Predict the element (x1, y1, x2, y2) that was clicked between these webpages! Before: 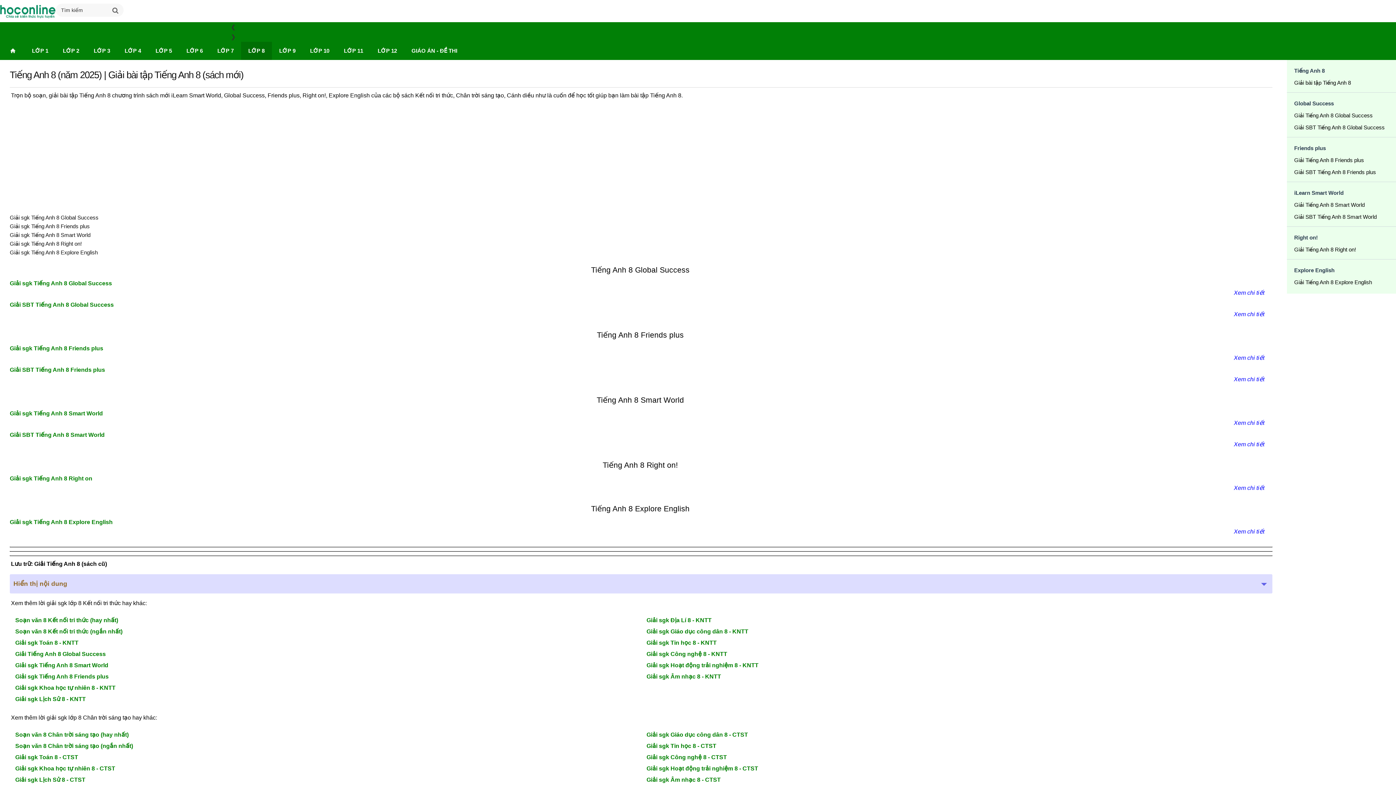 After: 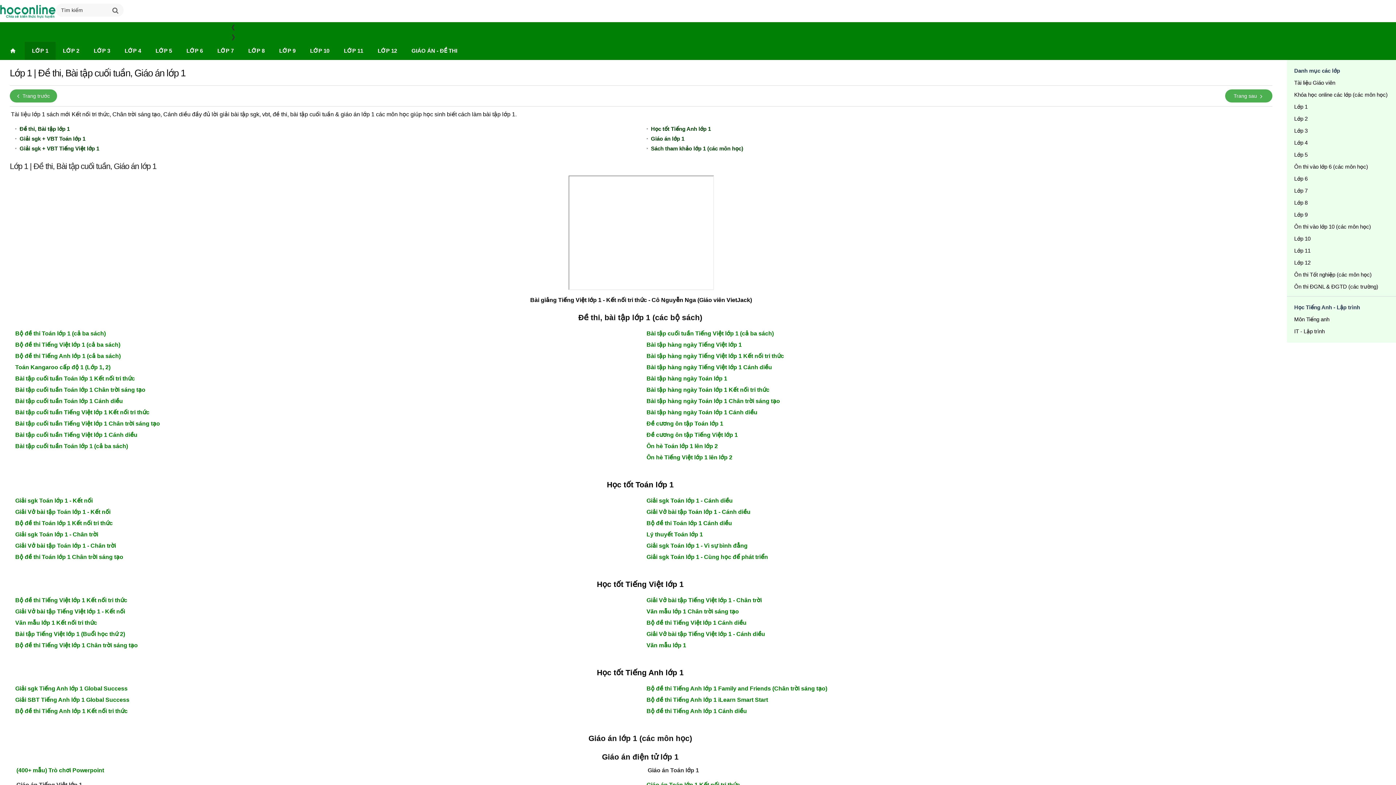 Action: bbox: (24, 41, 55, 60) label: LỚP 1